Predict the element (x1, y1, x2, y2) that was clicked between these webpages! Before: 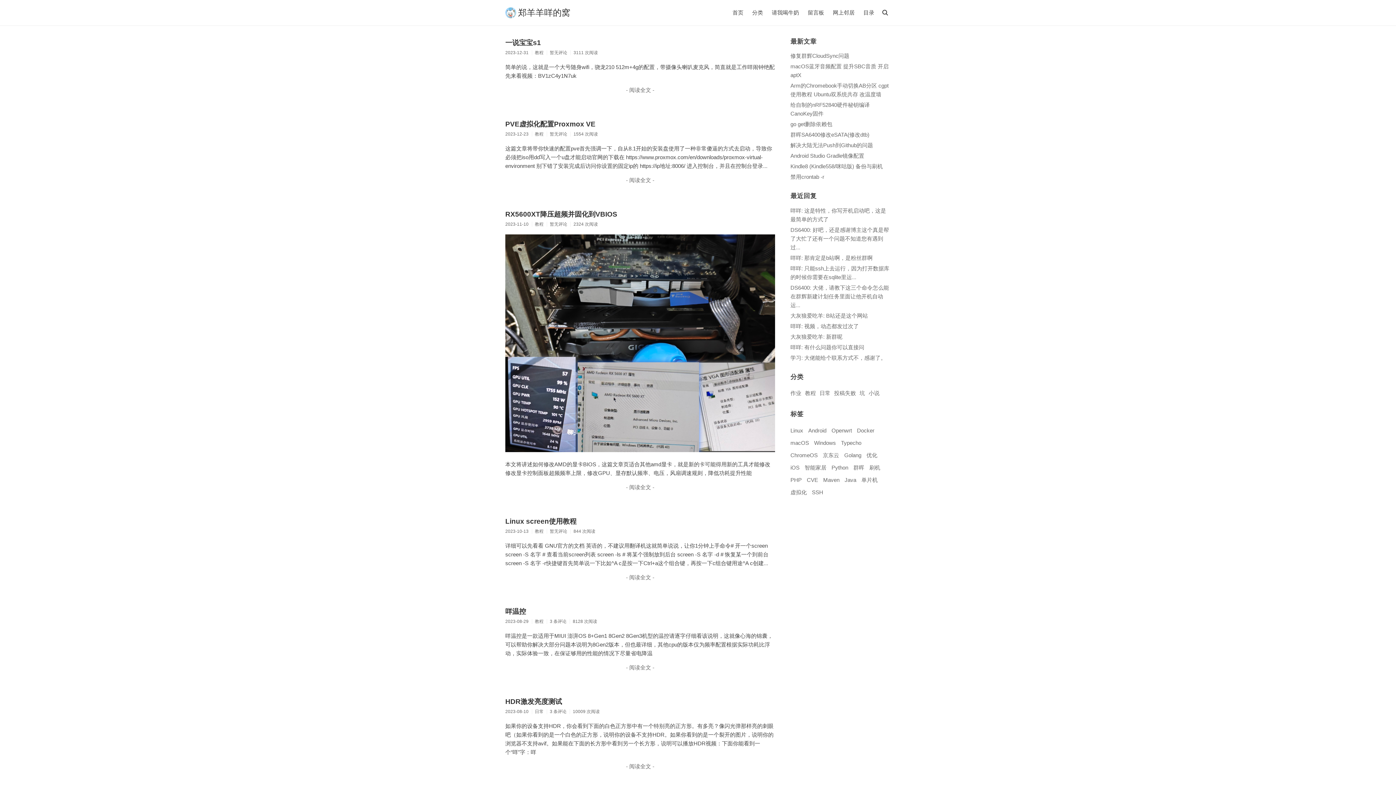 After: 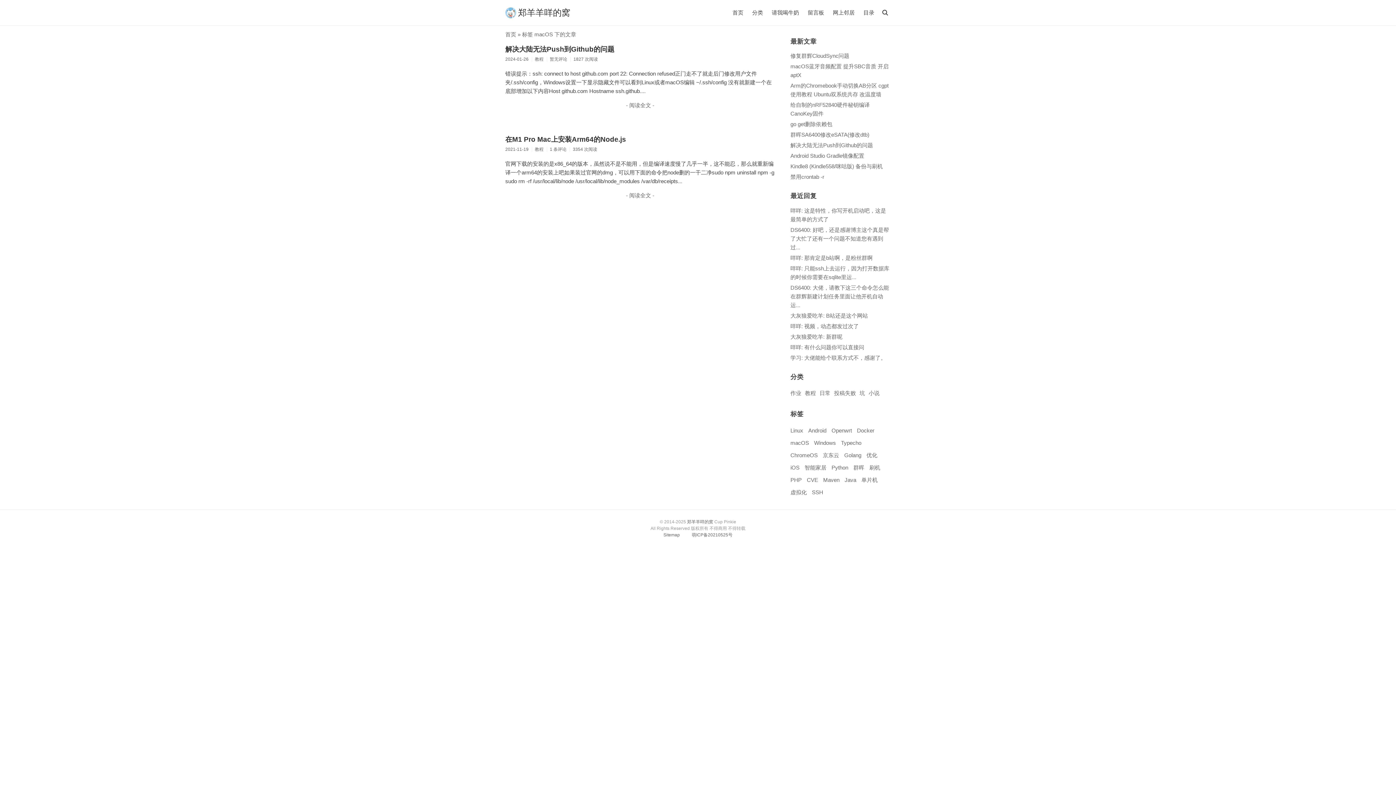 Action: label: macOS bbox: (790, 439, 809, 446)